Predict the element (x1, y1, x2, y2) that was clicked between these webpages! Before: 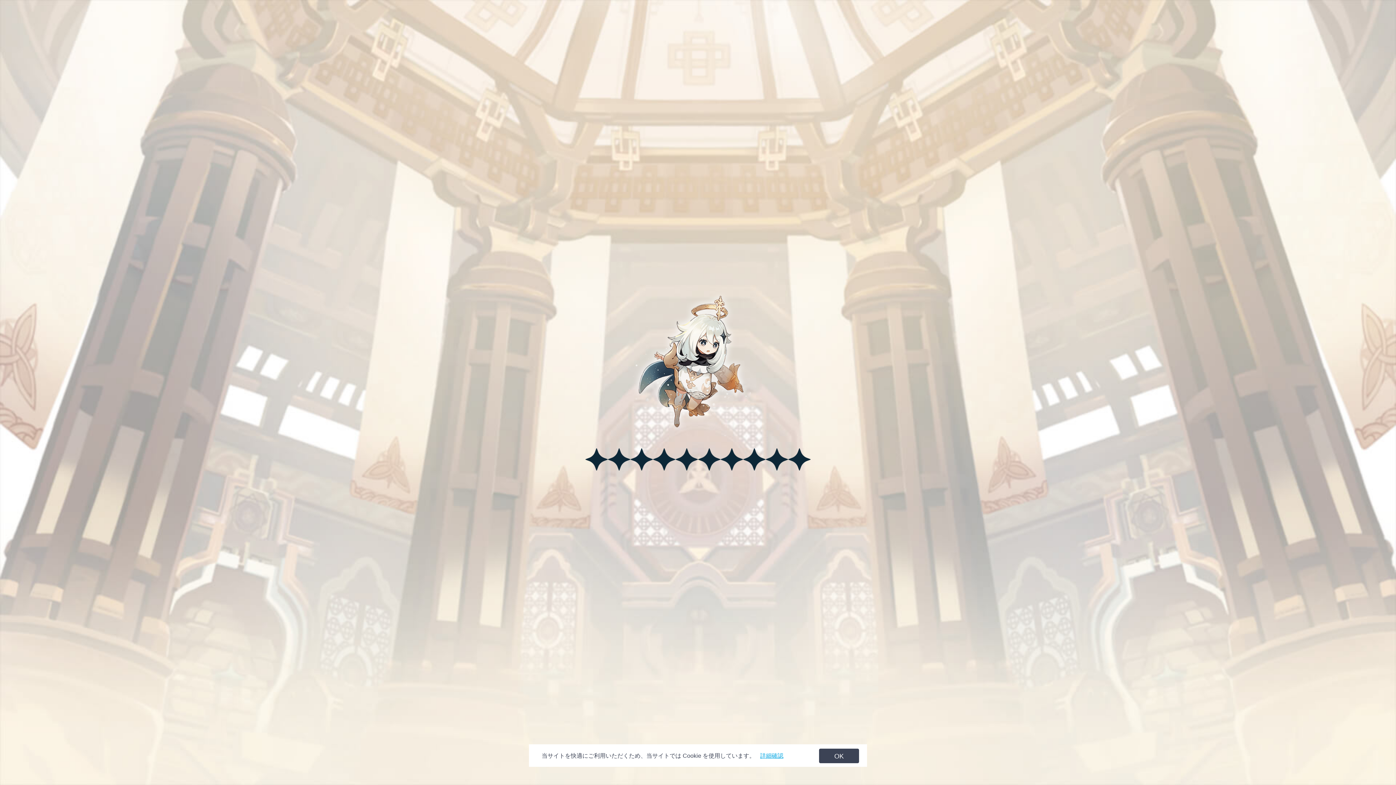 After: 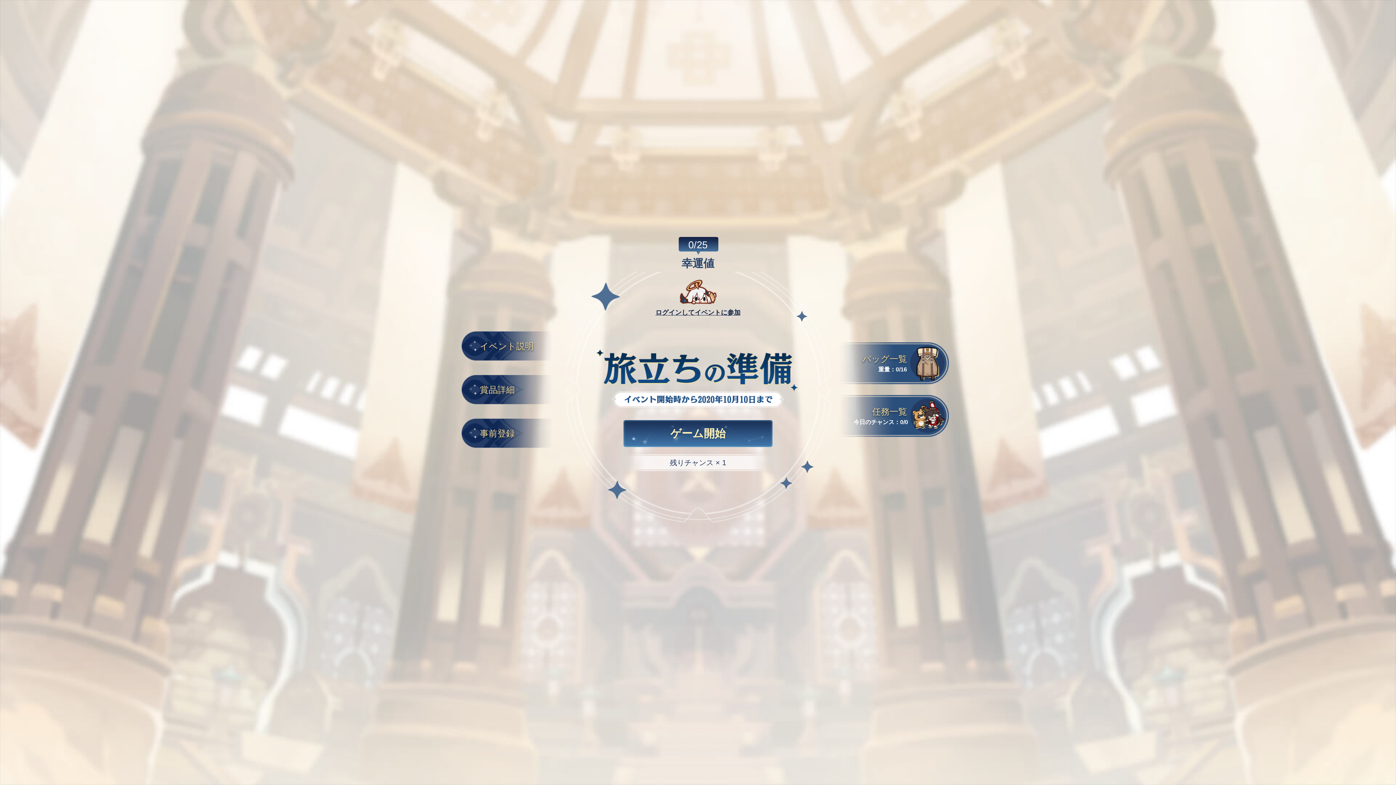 Action: label: OK bbox: (819, 749, 859, 763)